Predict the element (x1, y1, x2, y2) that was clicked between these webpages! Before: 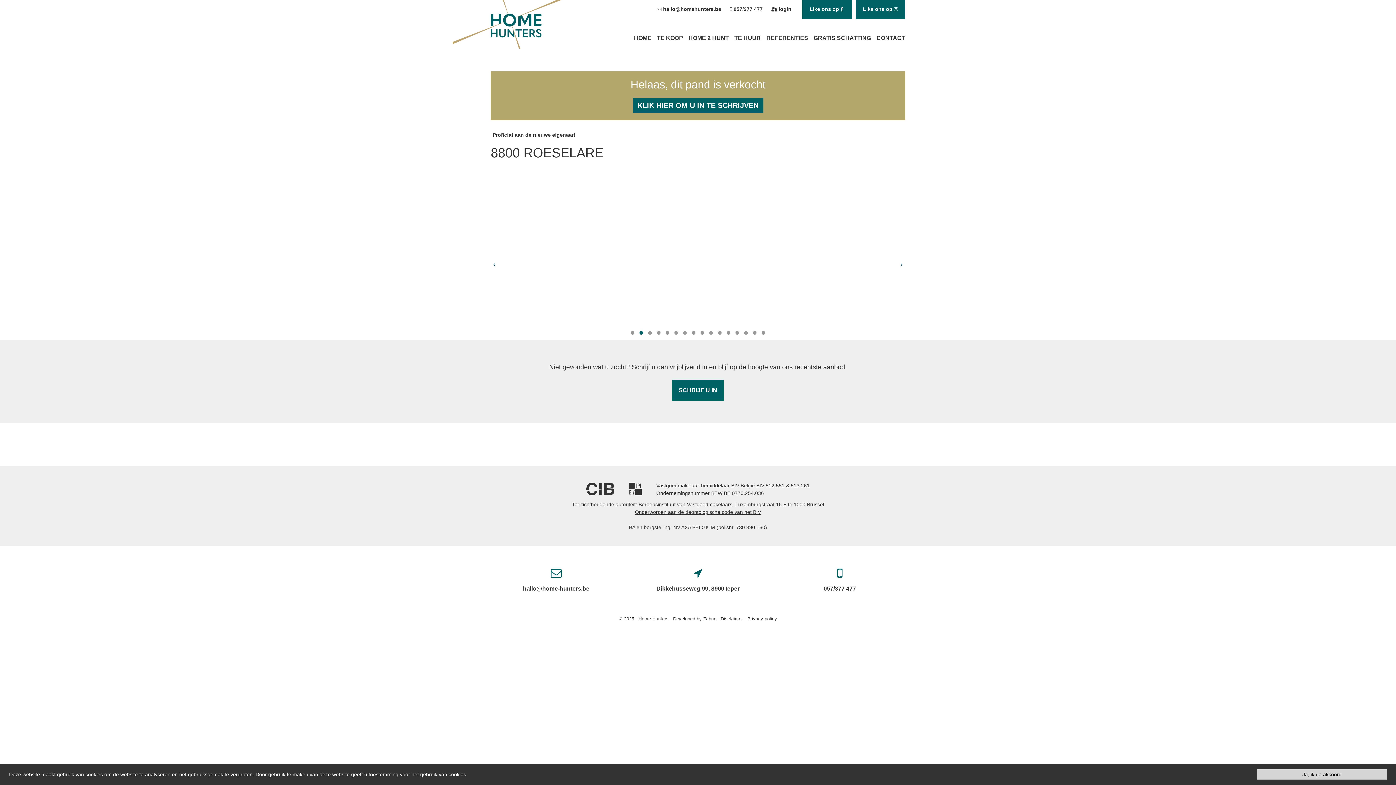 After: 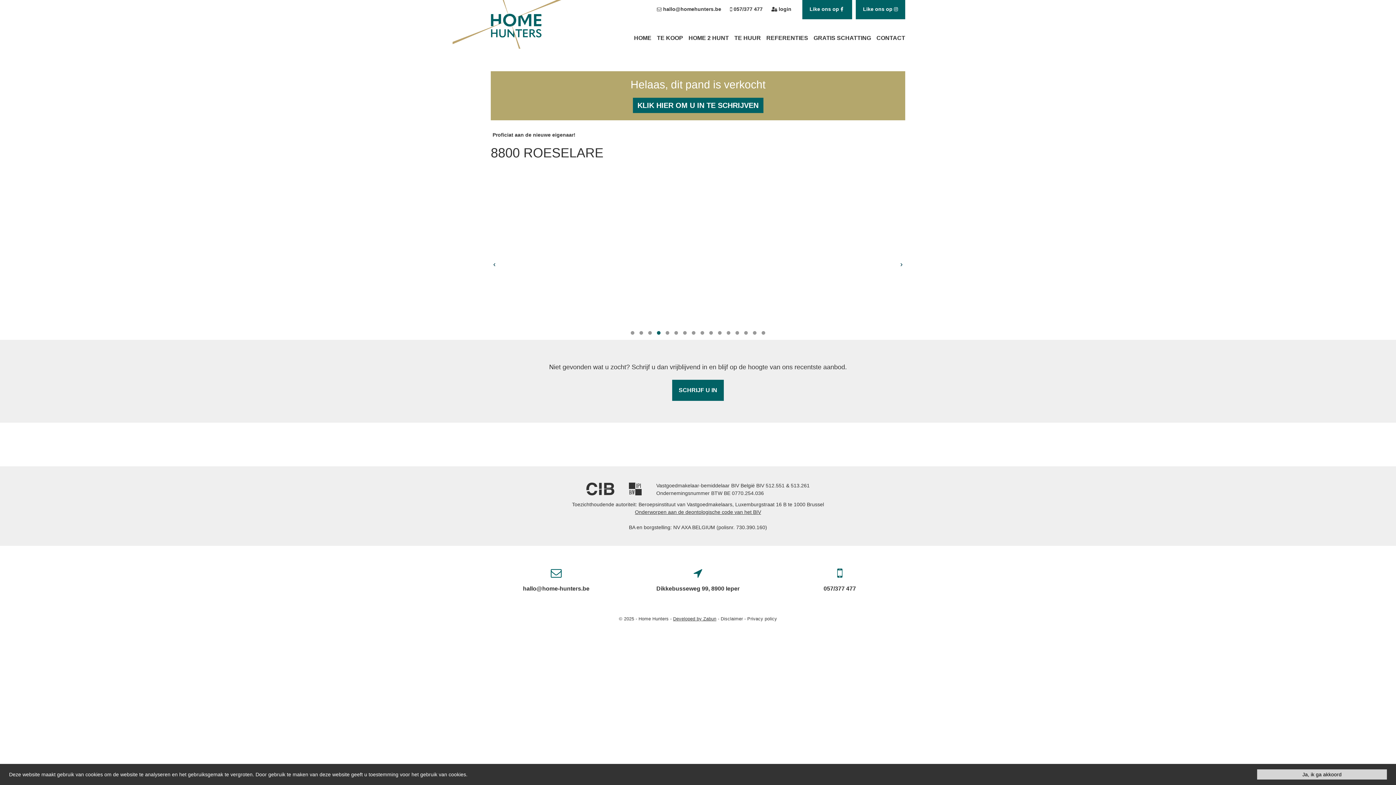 Action: label: Developed by Zabun bbox: (673, 616, 716, 621)